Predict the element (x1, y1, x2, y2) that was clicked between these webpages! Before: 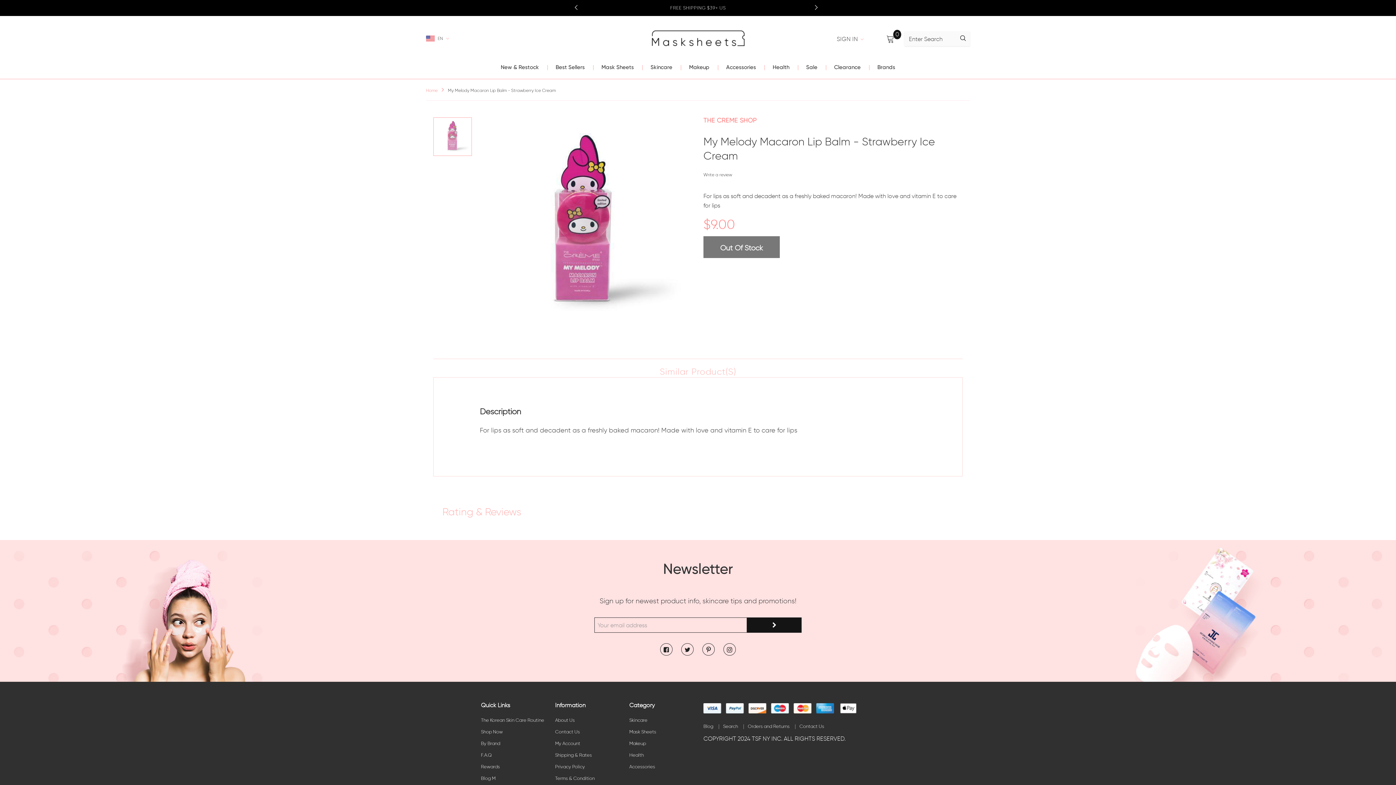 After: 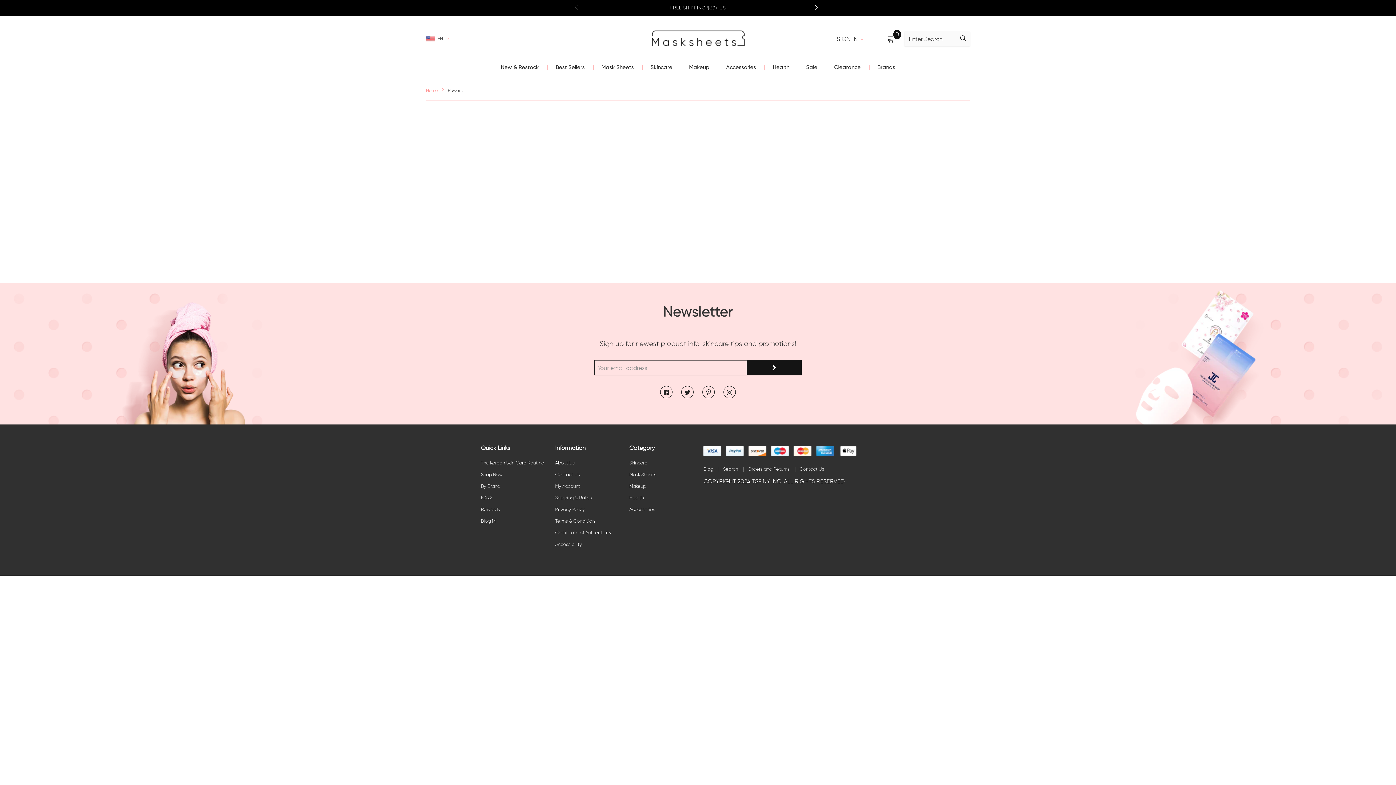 Action: label: Rewards bbox: (481, 761, 500, 773)